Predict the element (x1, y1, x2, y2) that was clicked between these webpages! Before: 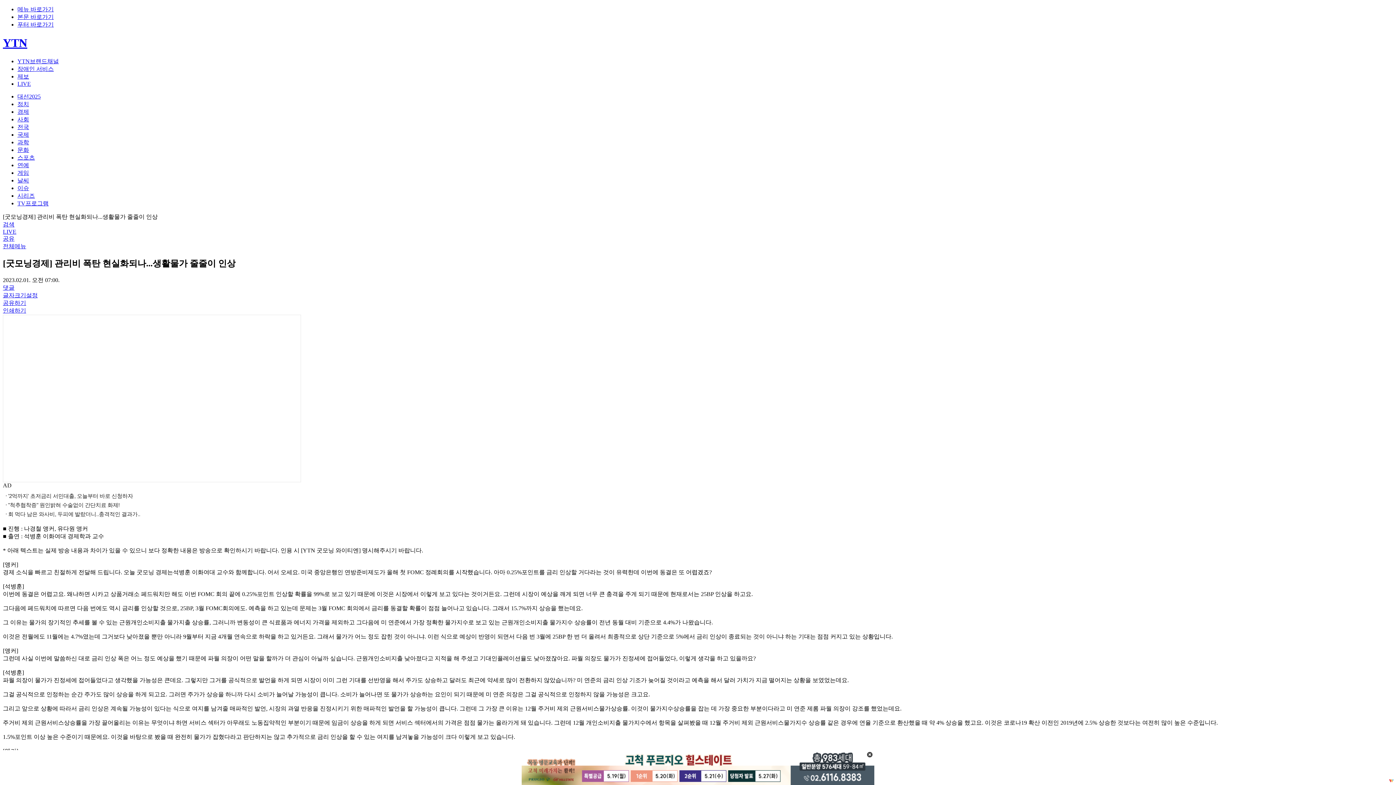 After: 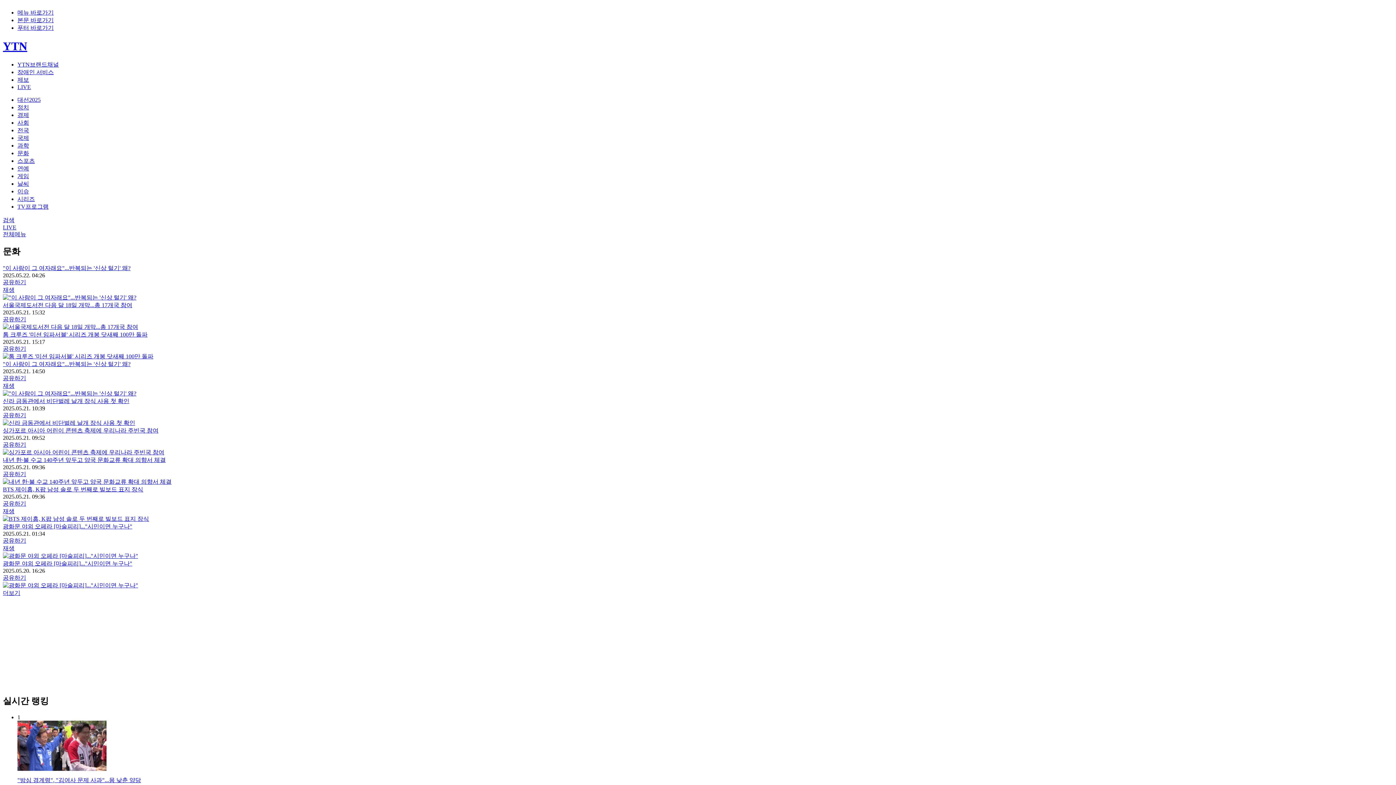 Action: bbox: (17, 146, 29, 153) label: 문화